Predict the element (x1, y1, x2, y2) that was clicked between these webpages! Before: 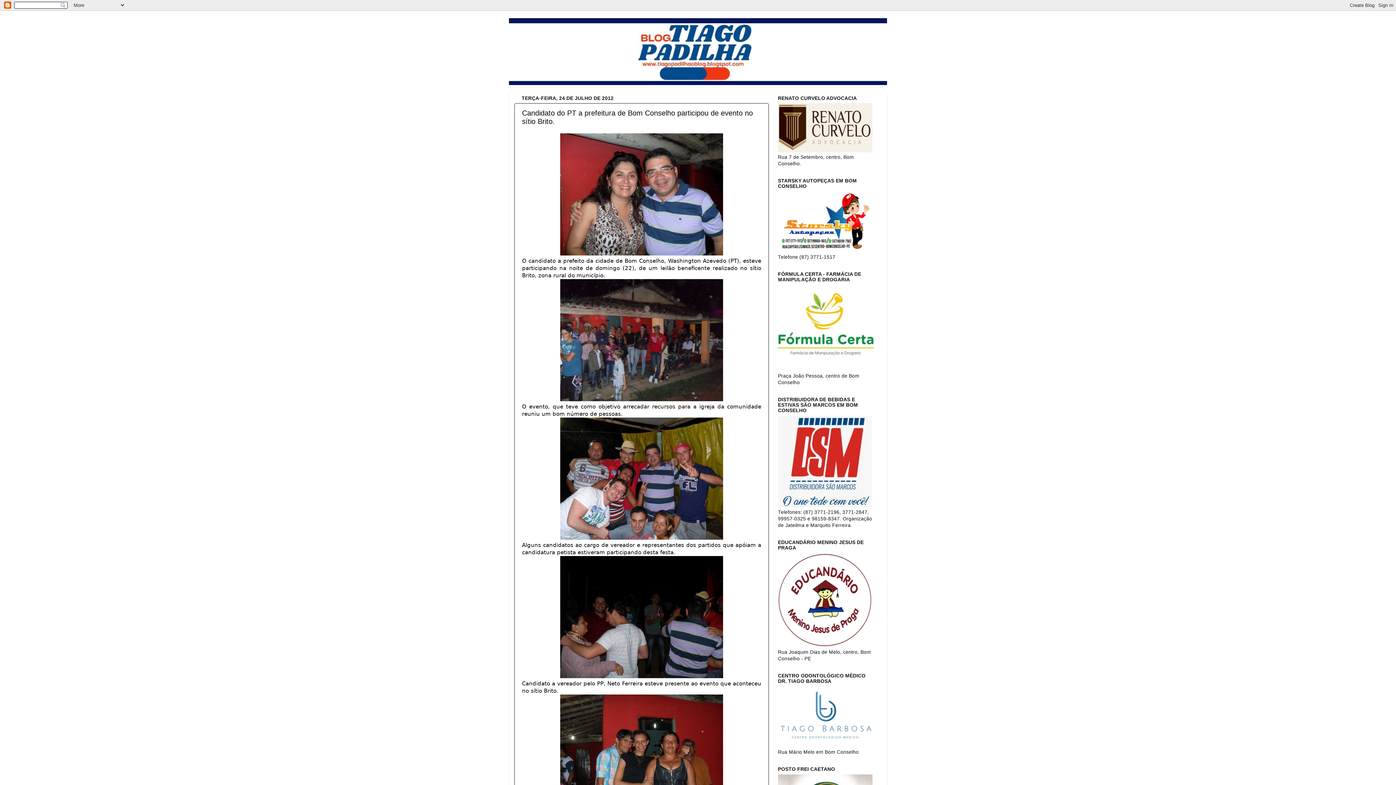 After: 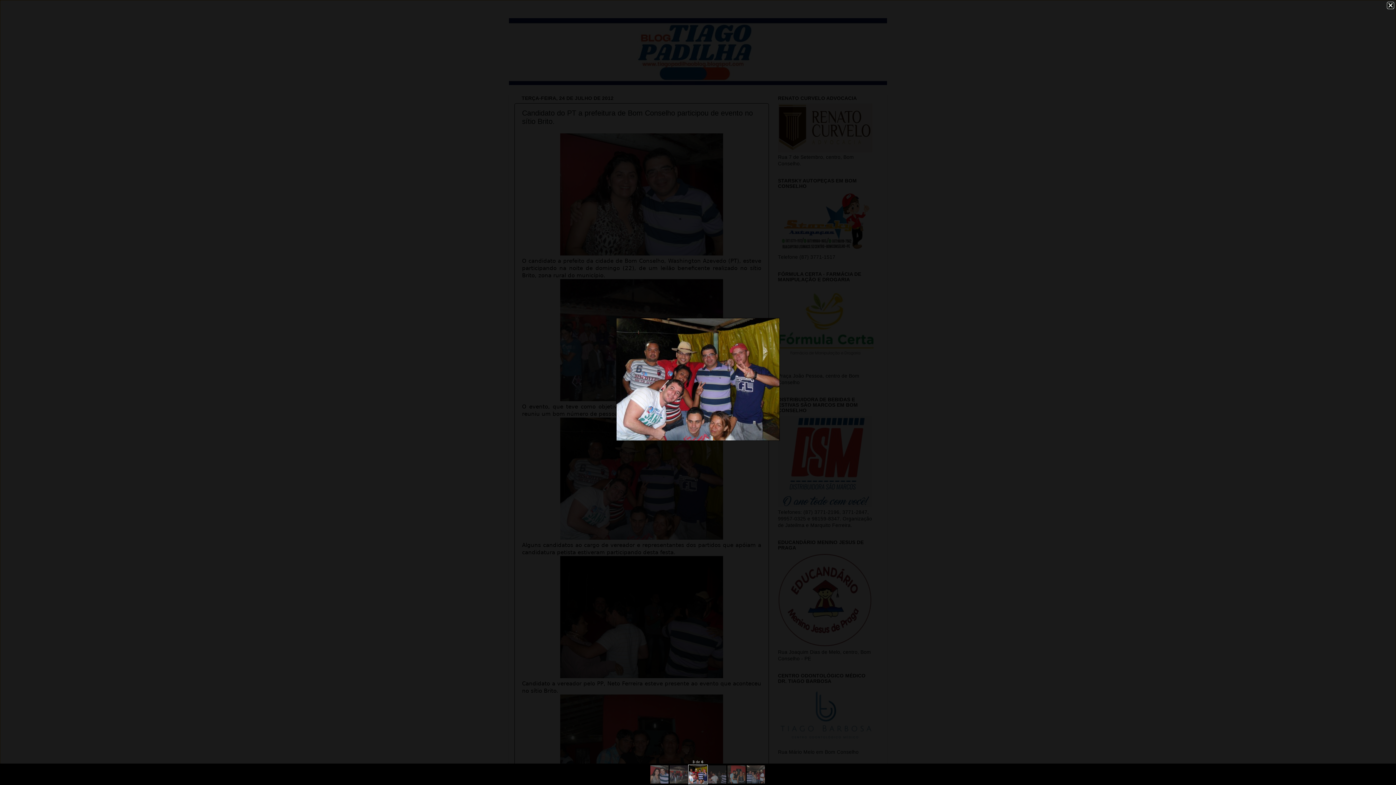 Action: bbox: (560, 535, 723, 540)